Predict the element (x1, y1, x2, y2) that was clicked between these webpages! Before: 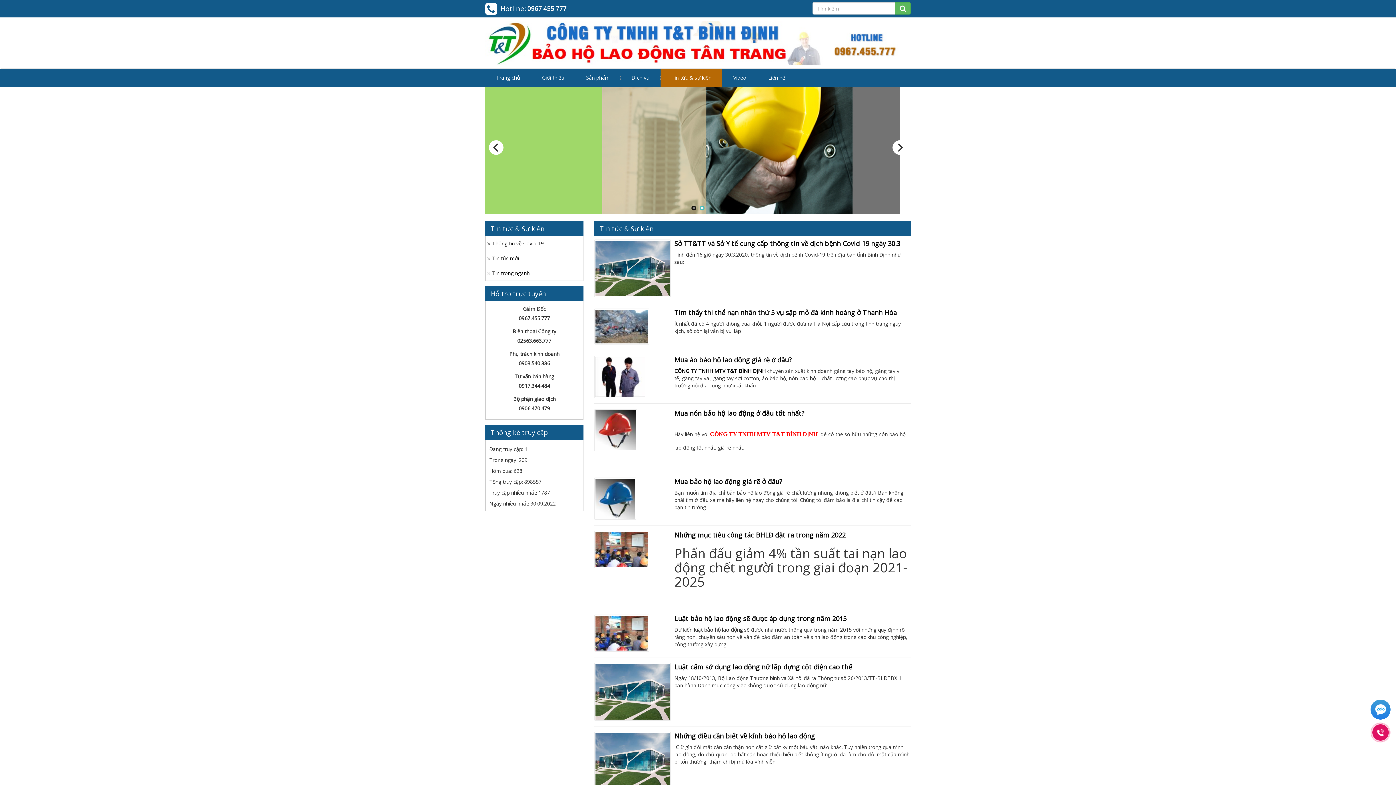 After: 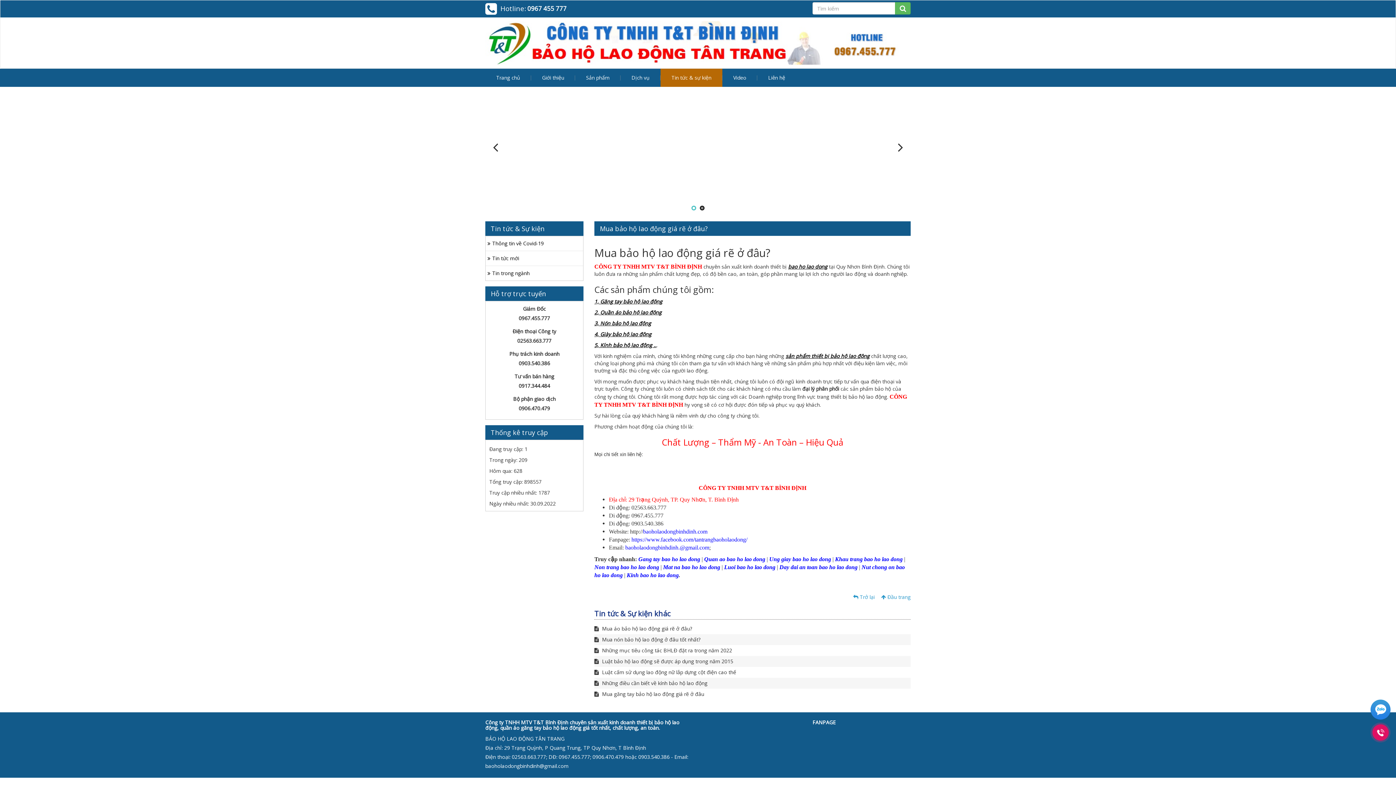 Action: bbox: (674, 477, 782, 486) label: Mua bảo hộ lao động giá rẽ ở đâu?